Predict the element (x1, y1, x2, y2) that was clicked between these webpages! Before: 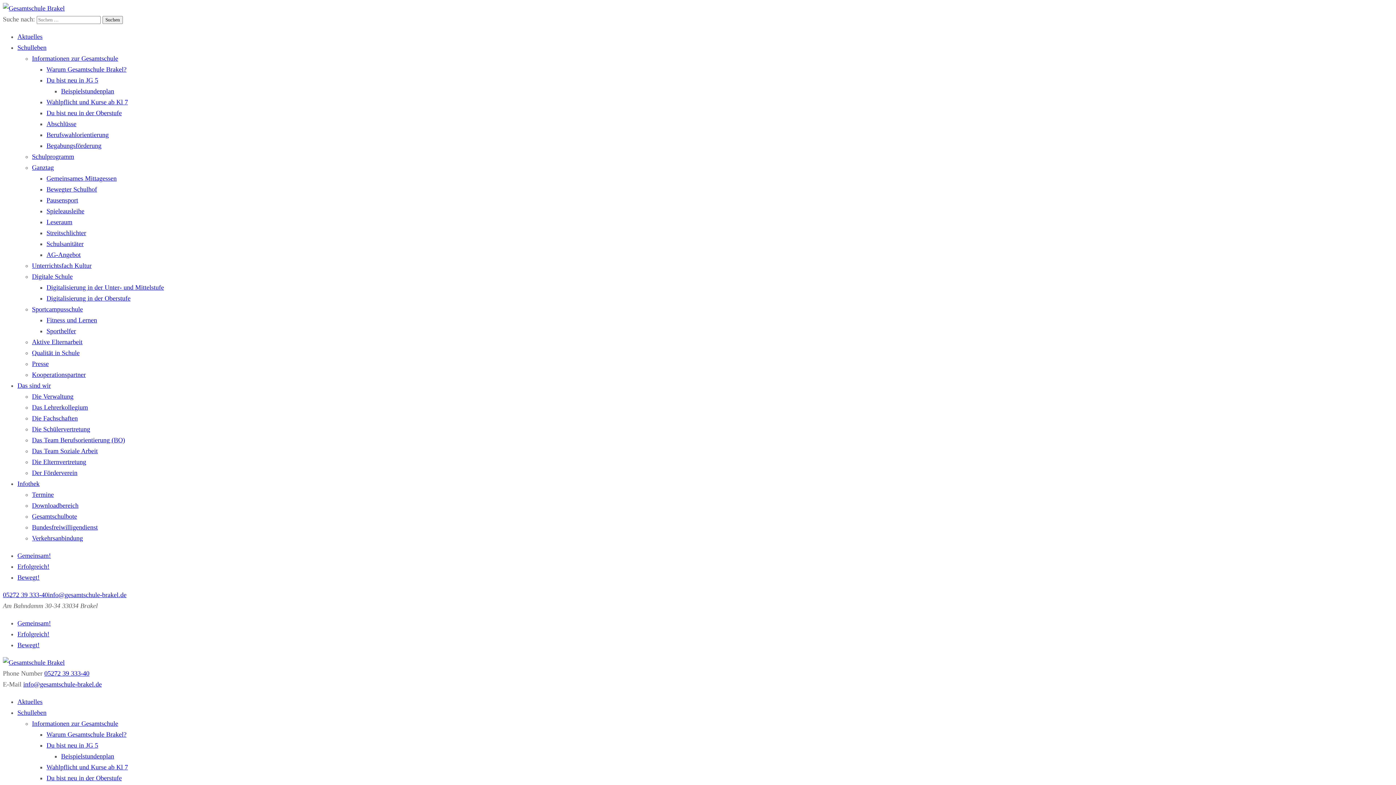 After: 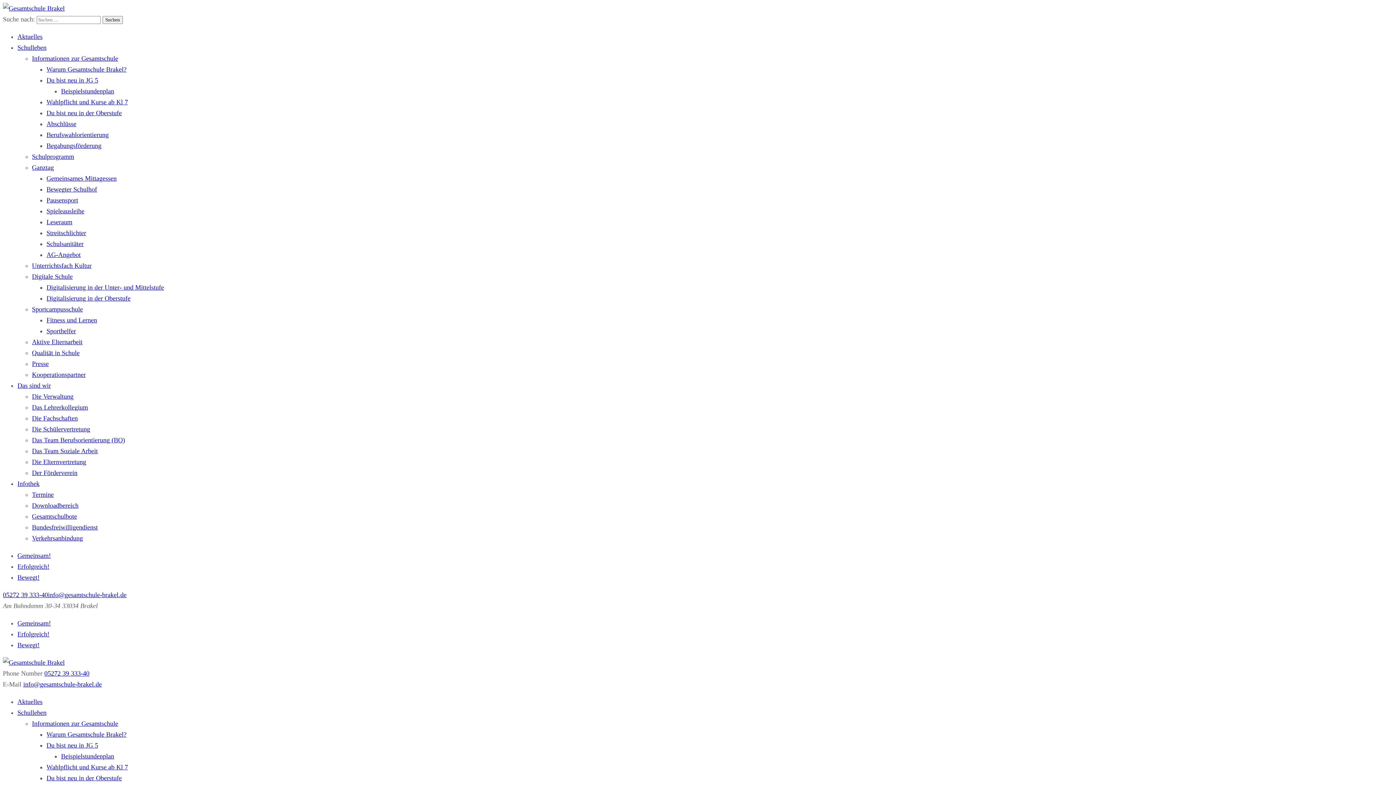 Action: label: Beispielstundenplan bbox: (61, 87, 114, 94)